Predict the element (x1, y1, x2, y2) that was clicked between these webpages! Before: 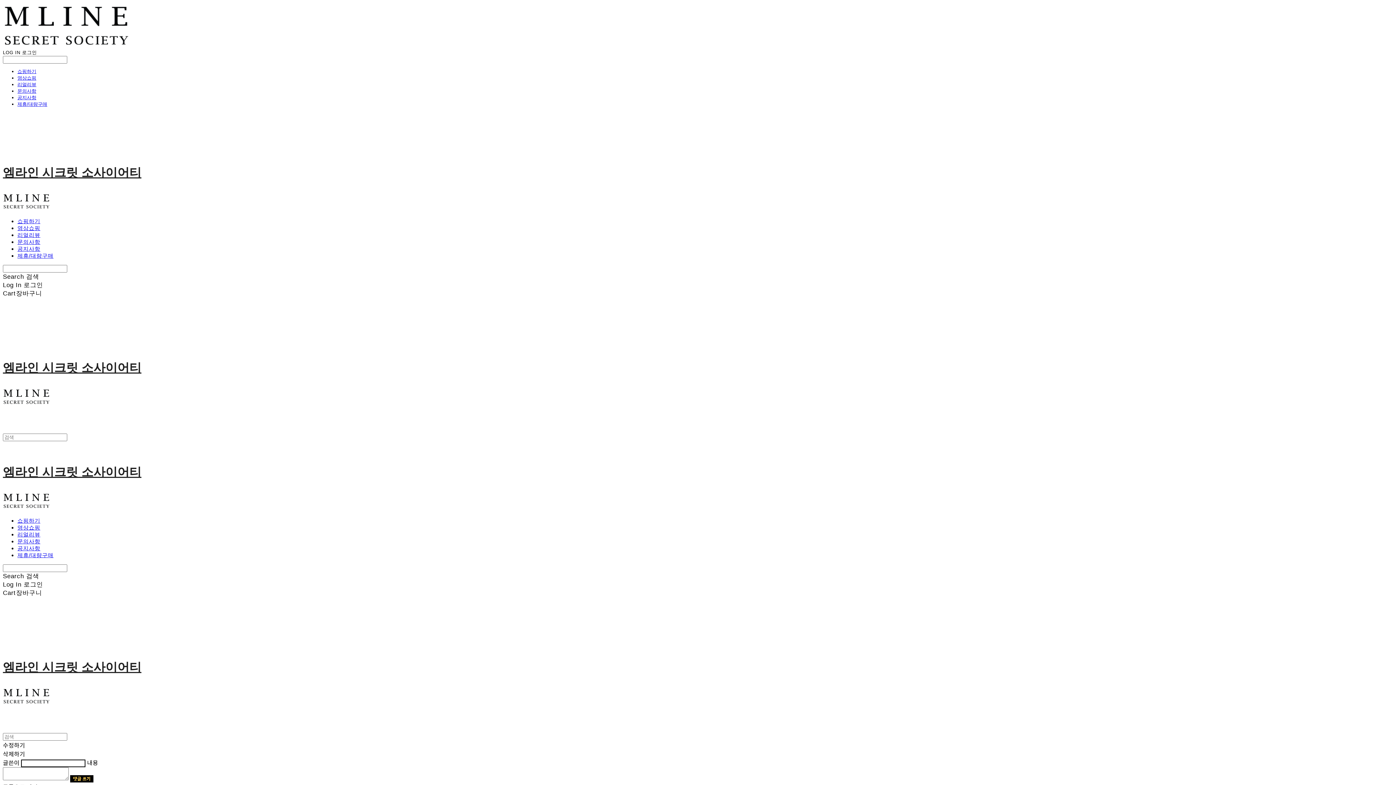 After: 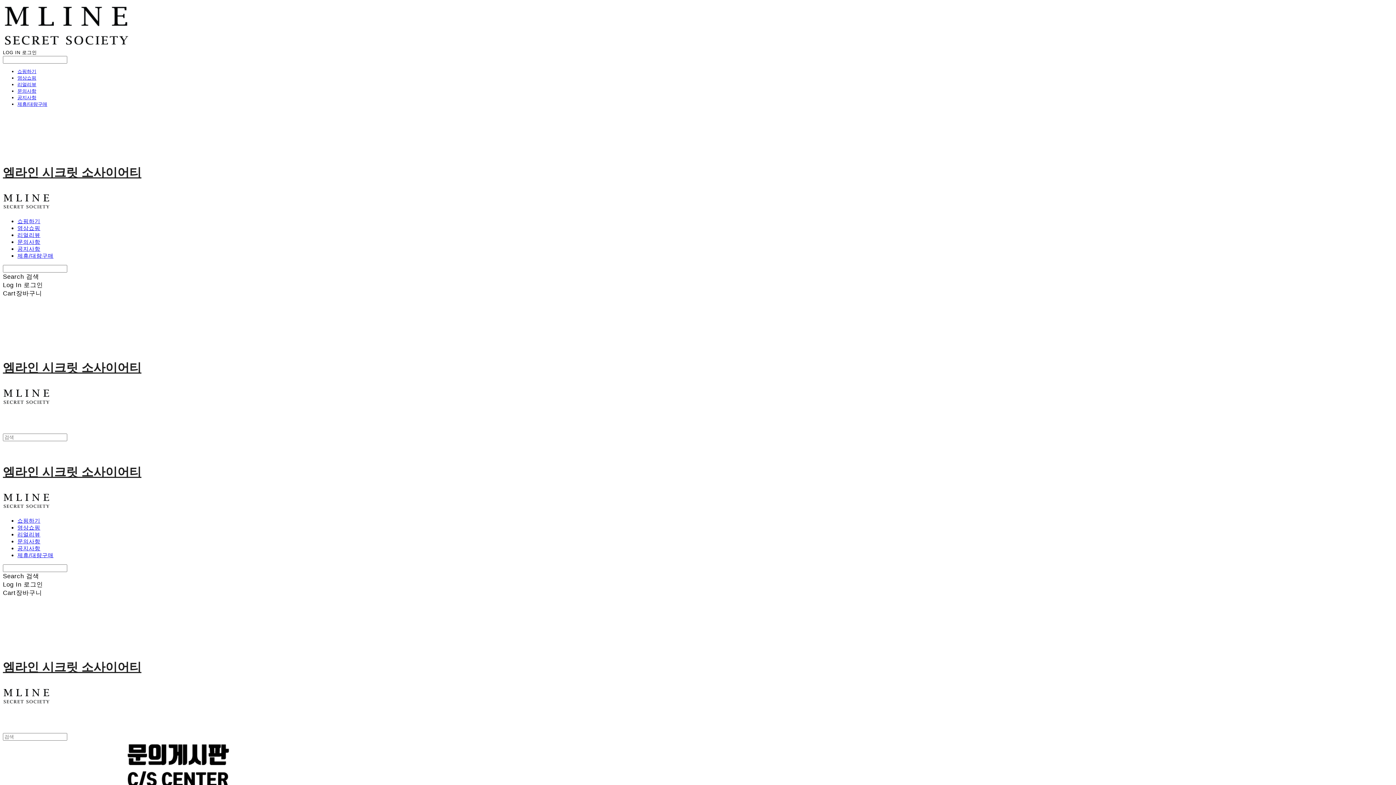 Action: bbox: (17, 88, 36, 93) label: 문의사항